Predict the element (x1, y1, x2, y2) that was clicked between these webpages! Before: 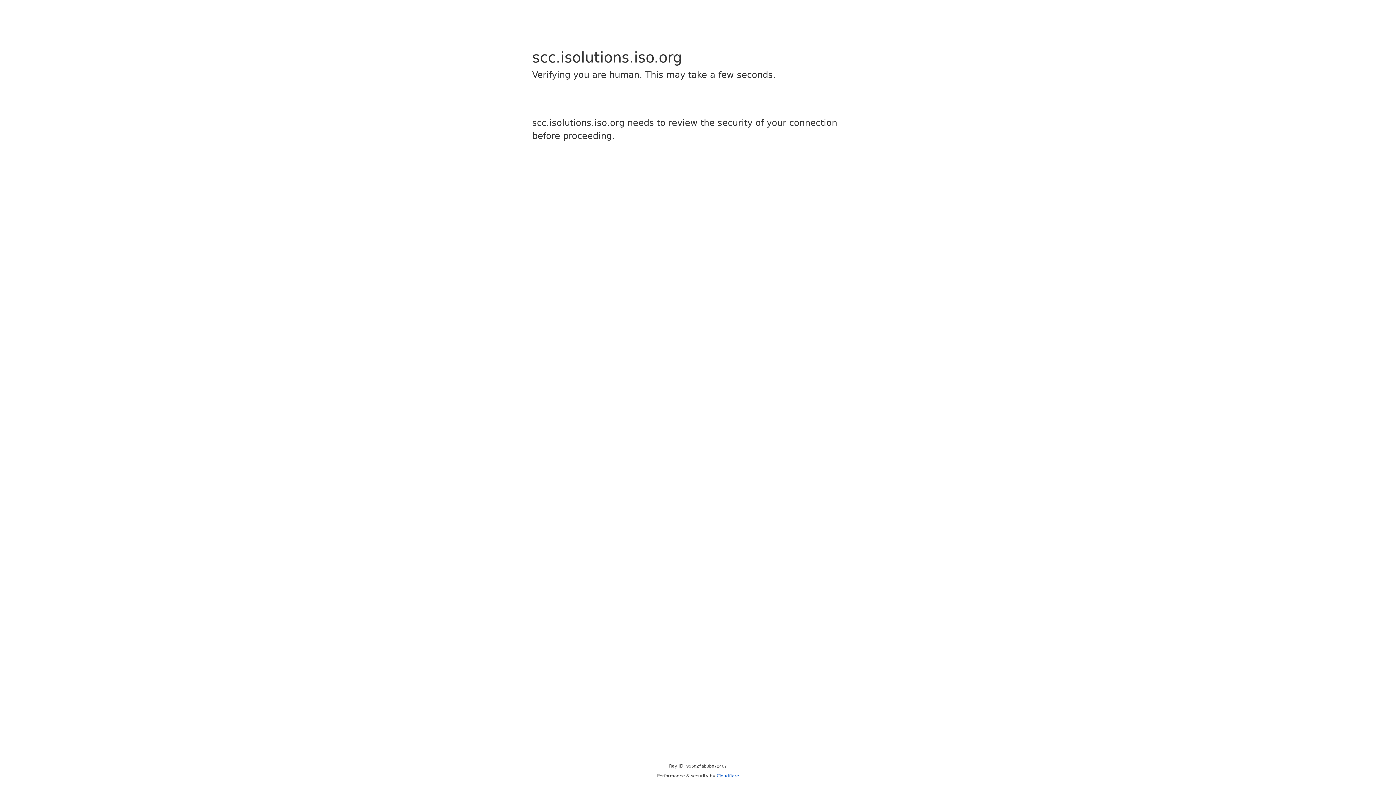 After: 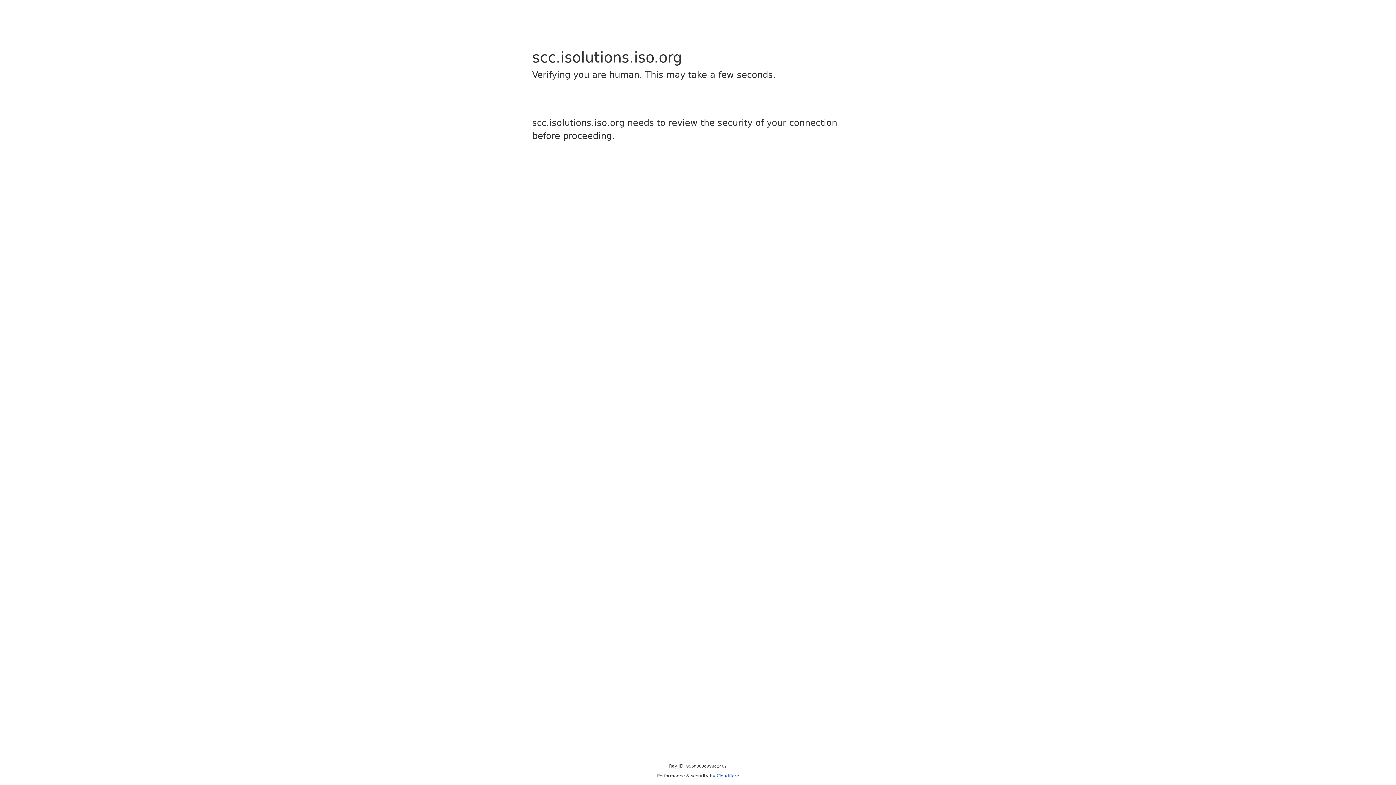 Action: label: Cloudflare bbox: (716, 773, 739, 778)